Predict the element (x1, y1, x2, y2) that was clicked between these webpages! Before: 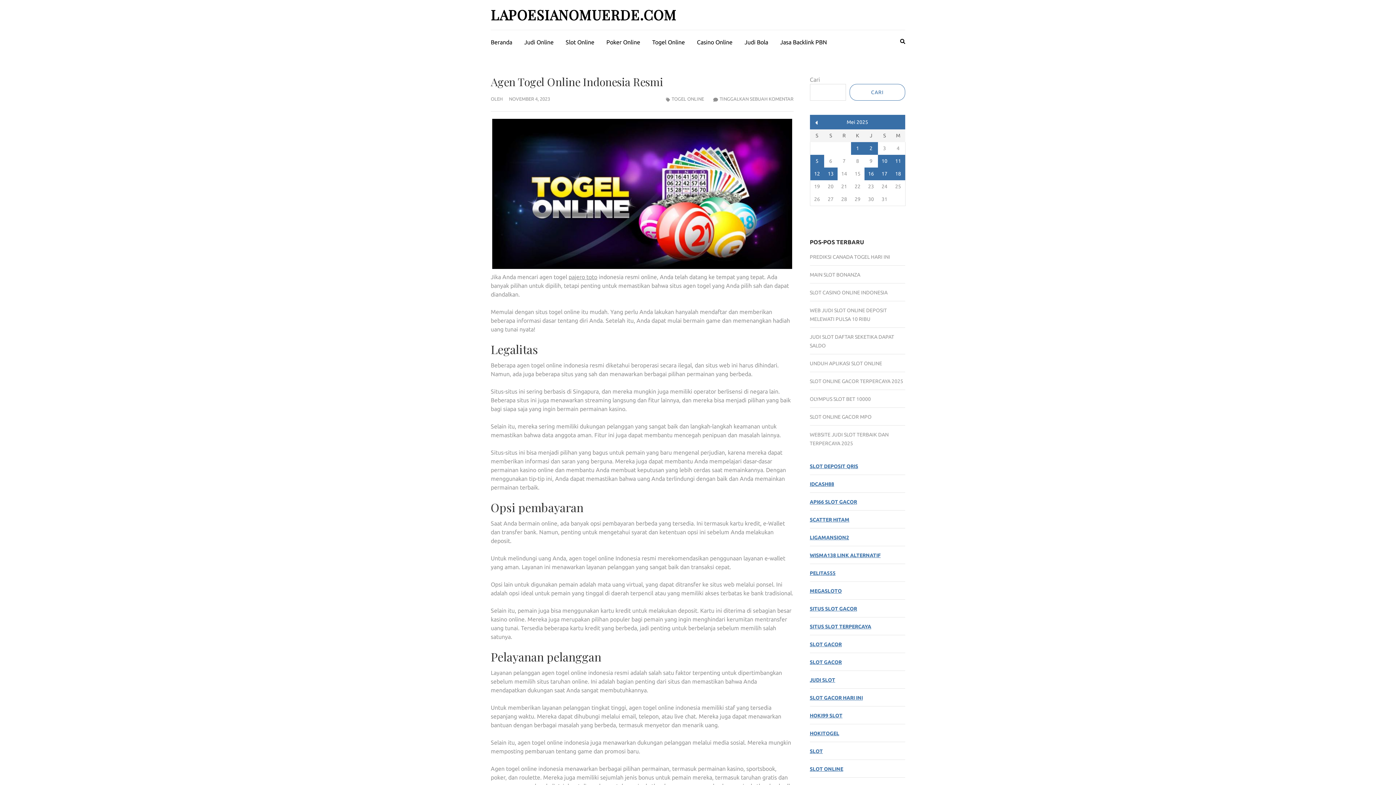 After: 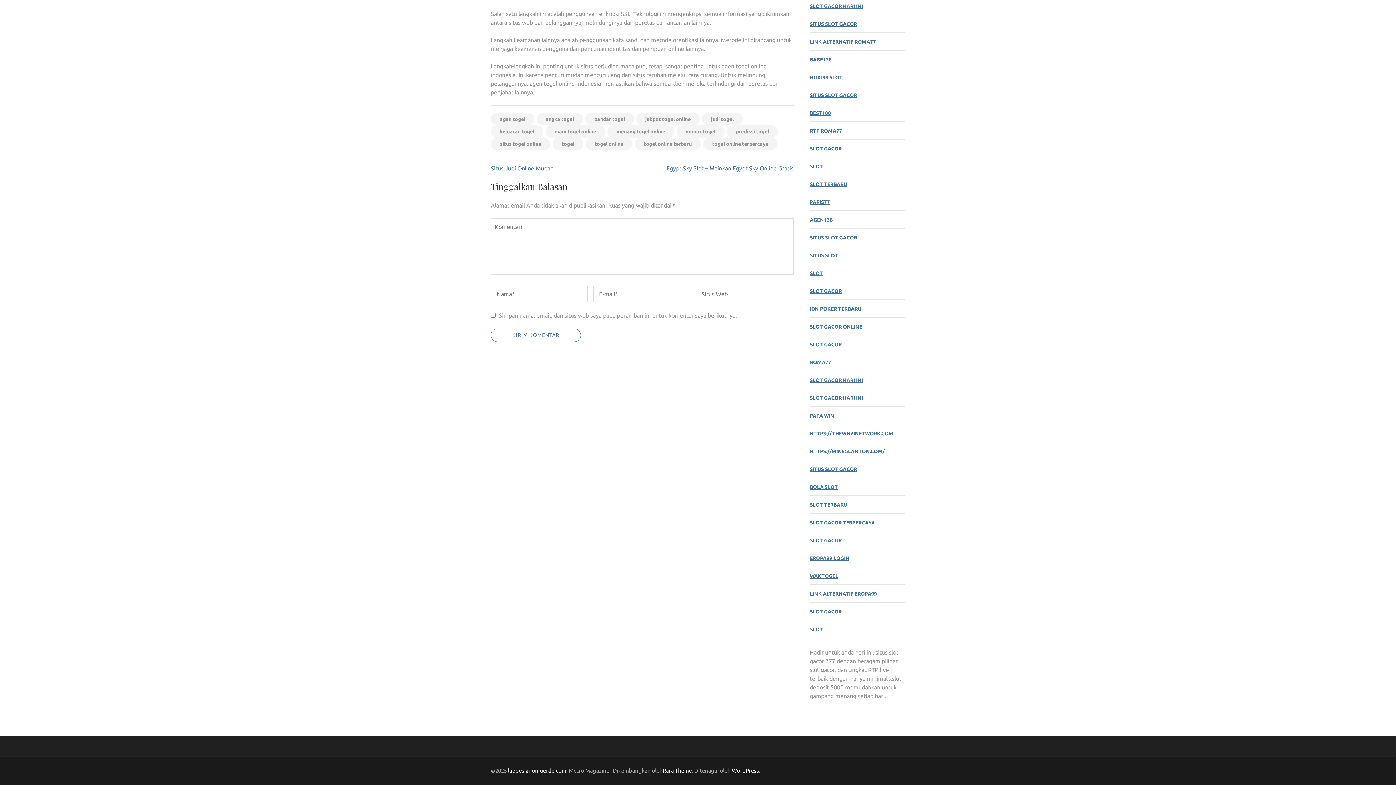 Action: bbox: (713, 96, 793, 101) label: TINGGALKAN SEBUAH KOMENTAR
AGEN TOGEL ONLINE INDONESIA RESMI